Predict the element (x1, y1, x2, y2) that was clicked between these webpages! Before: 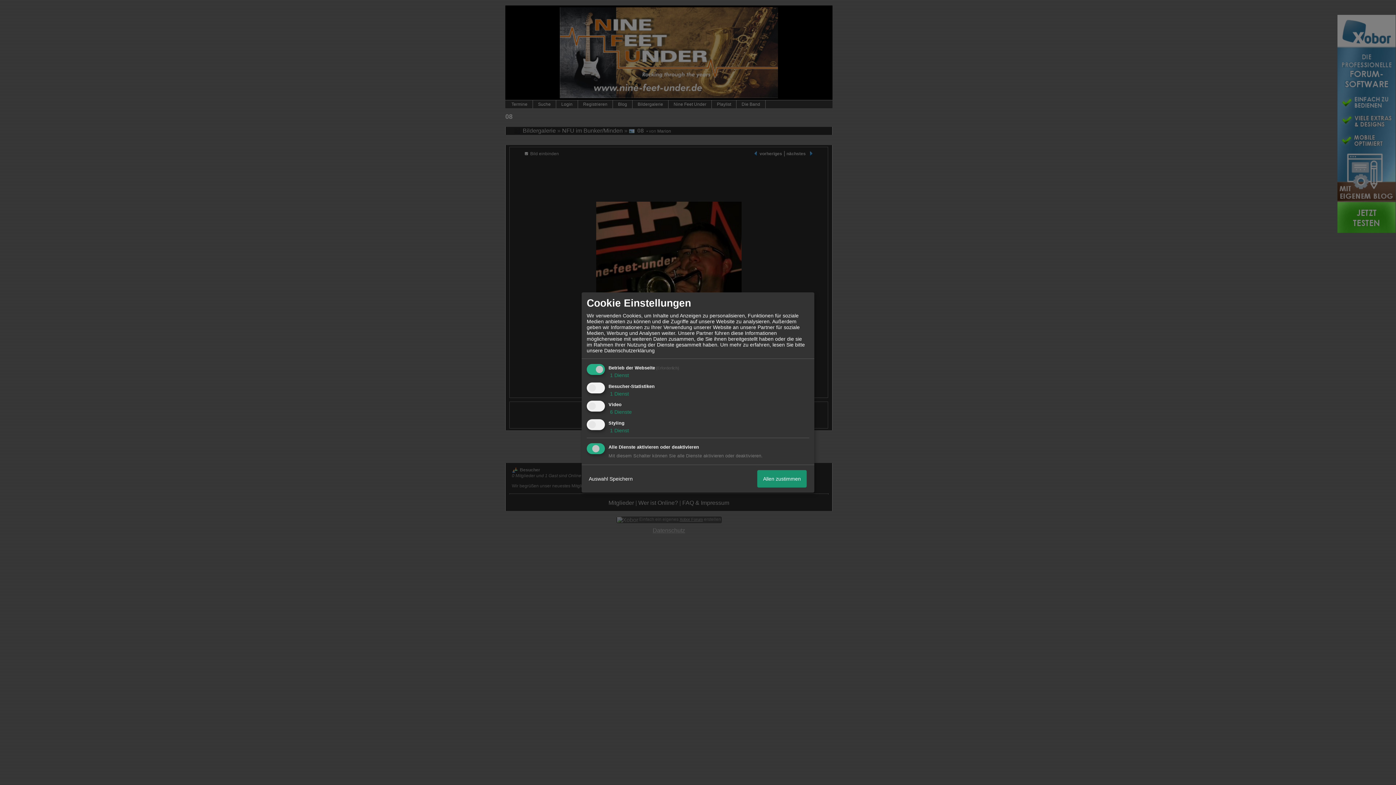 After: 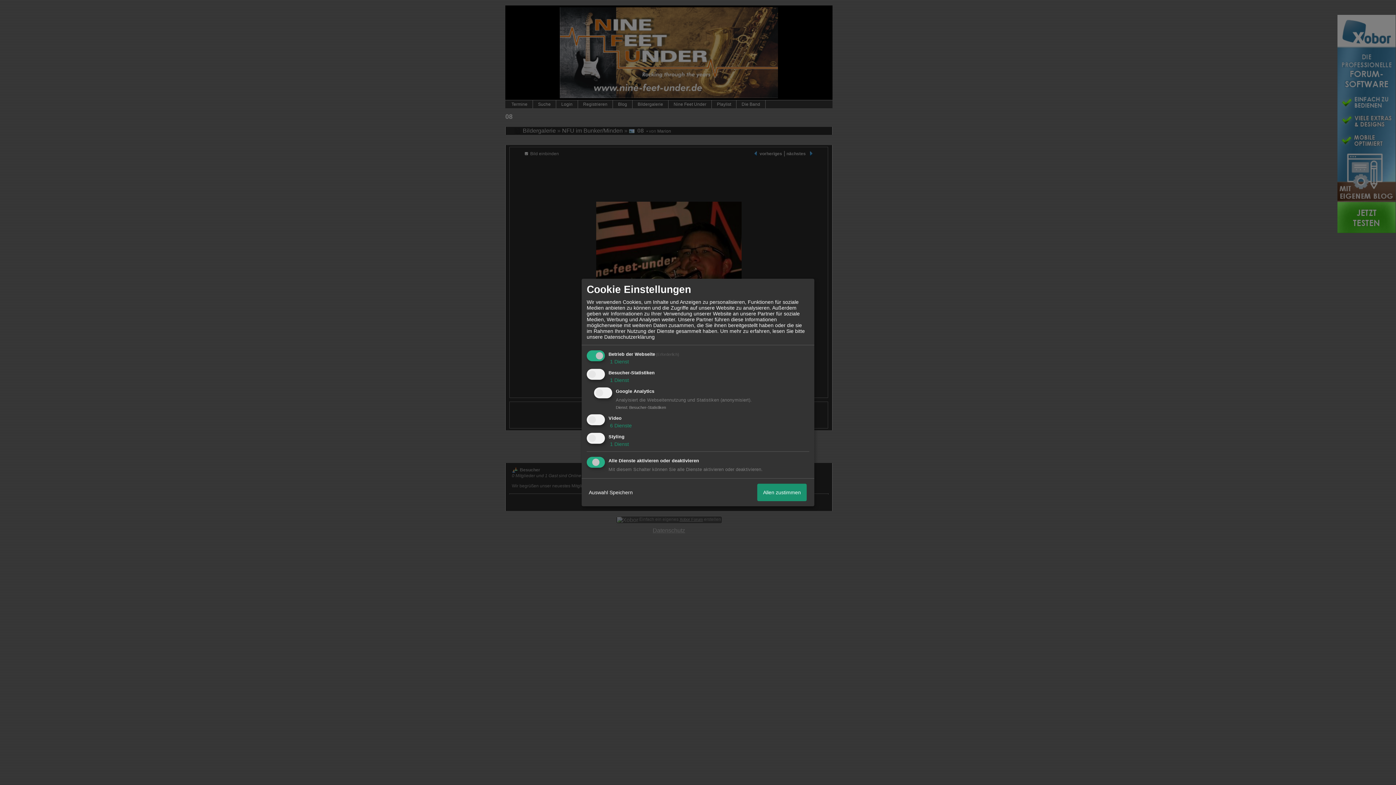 Action: label:  1 Dienst bbox: (608, 390, 629, 396)